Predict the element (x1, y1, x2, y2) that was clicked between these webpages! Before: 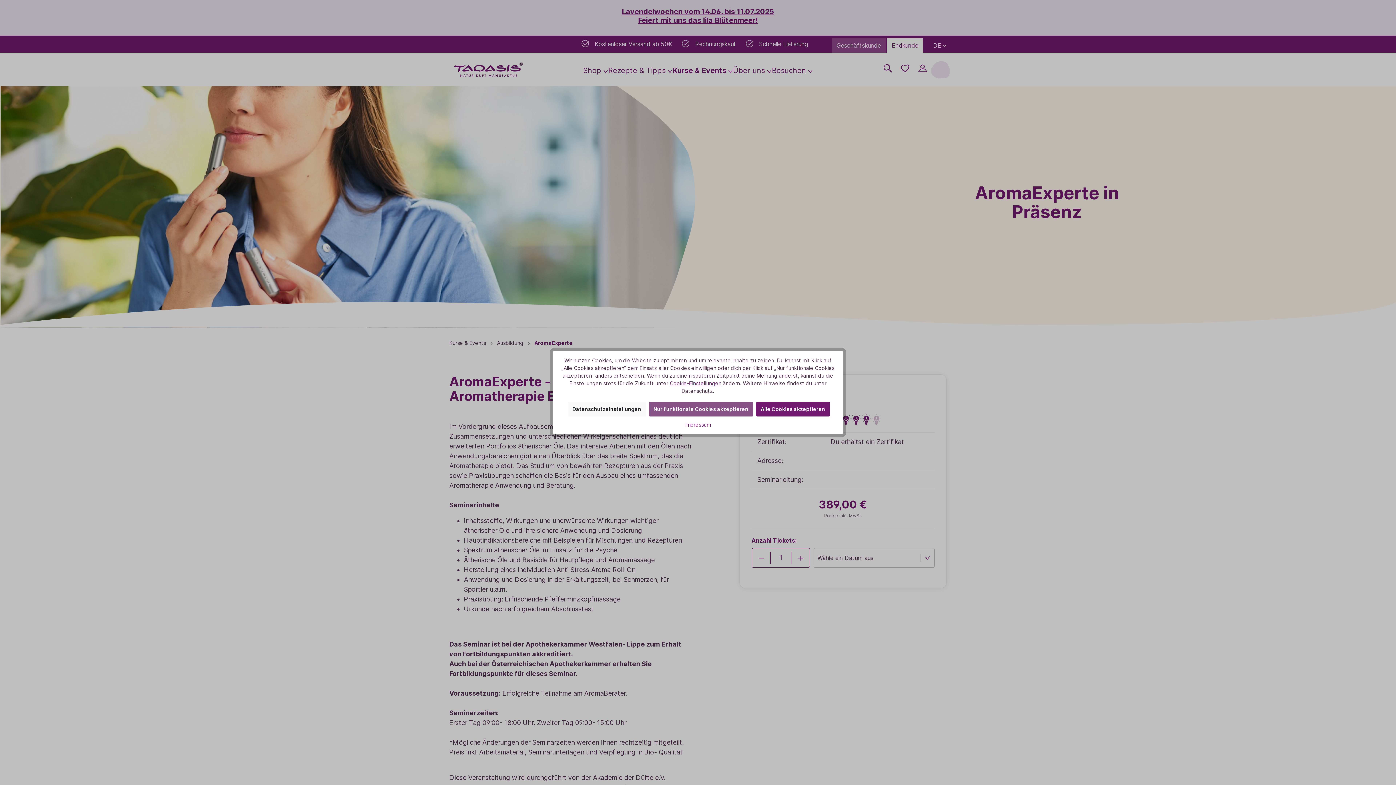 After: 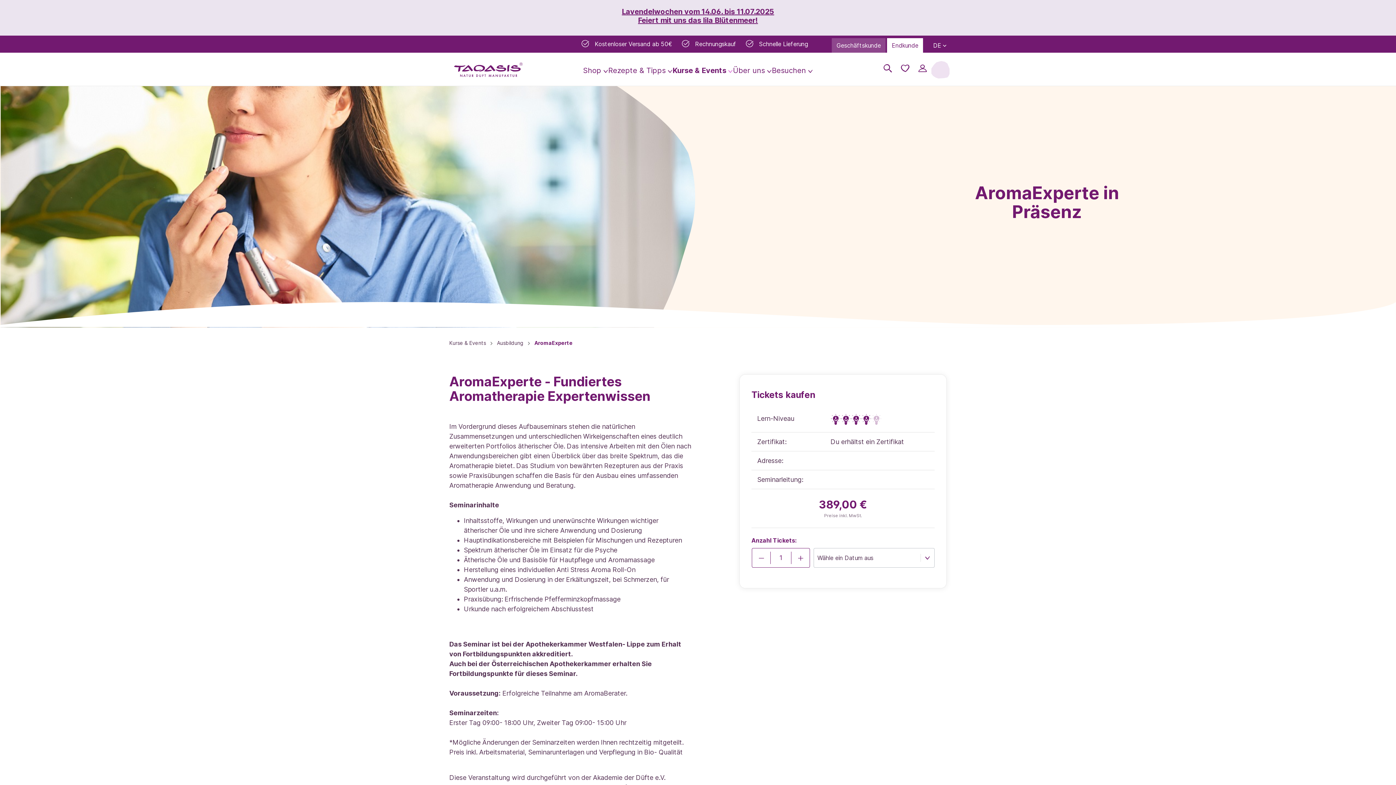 Action: bbox: (648, 402, 753, 416) label: Nur funktionale Cookies akzeptieren